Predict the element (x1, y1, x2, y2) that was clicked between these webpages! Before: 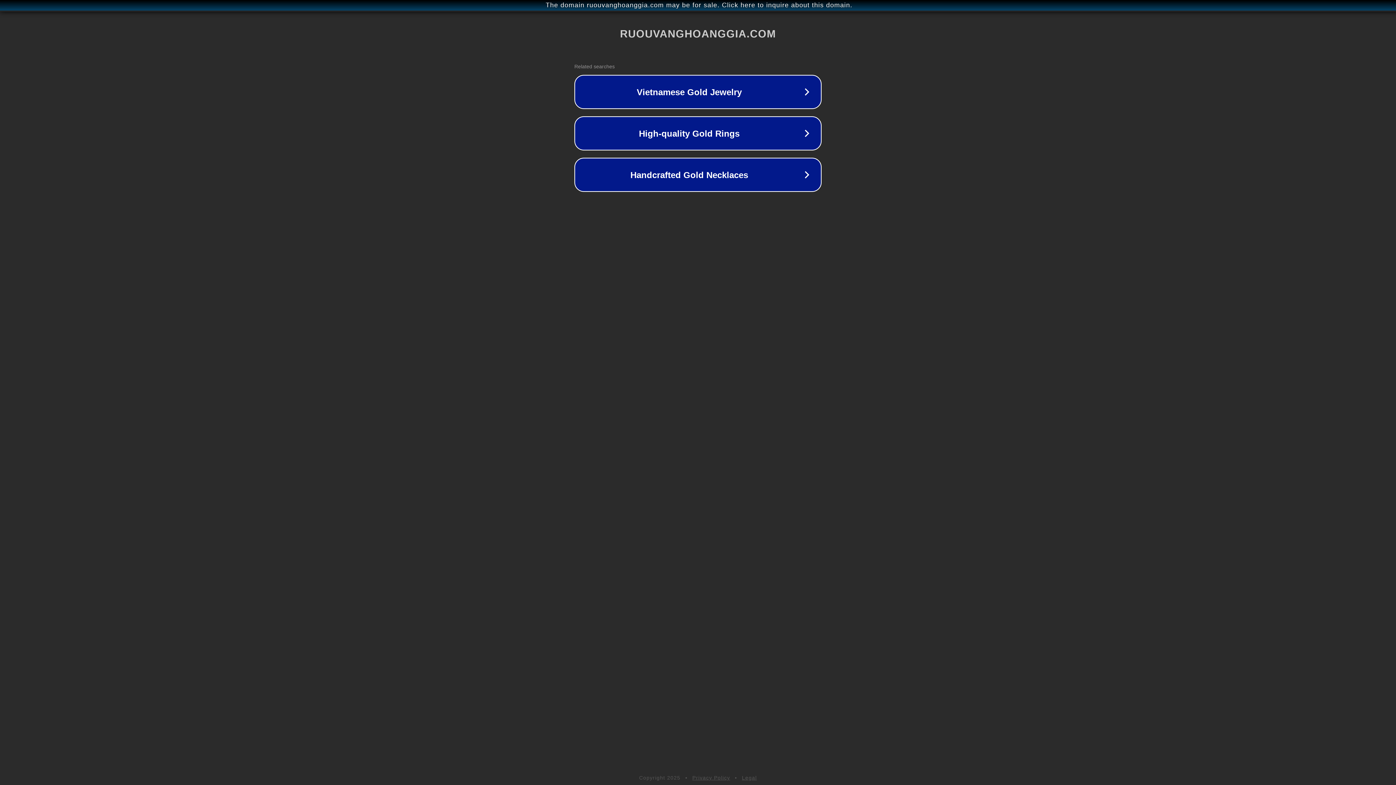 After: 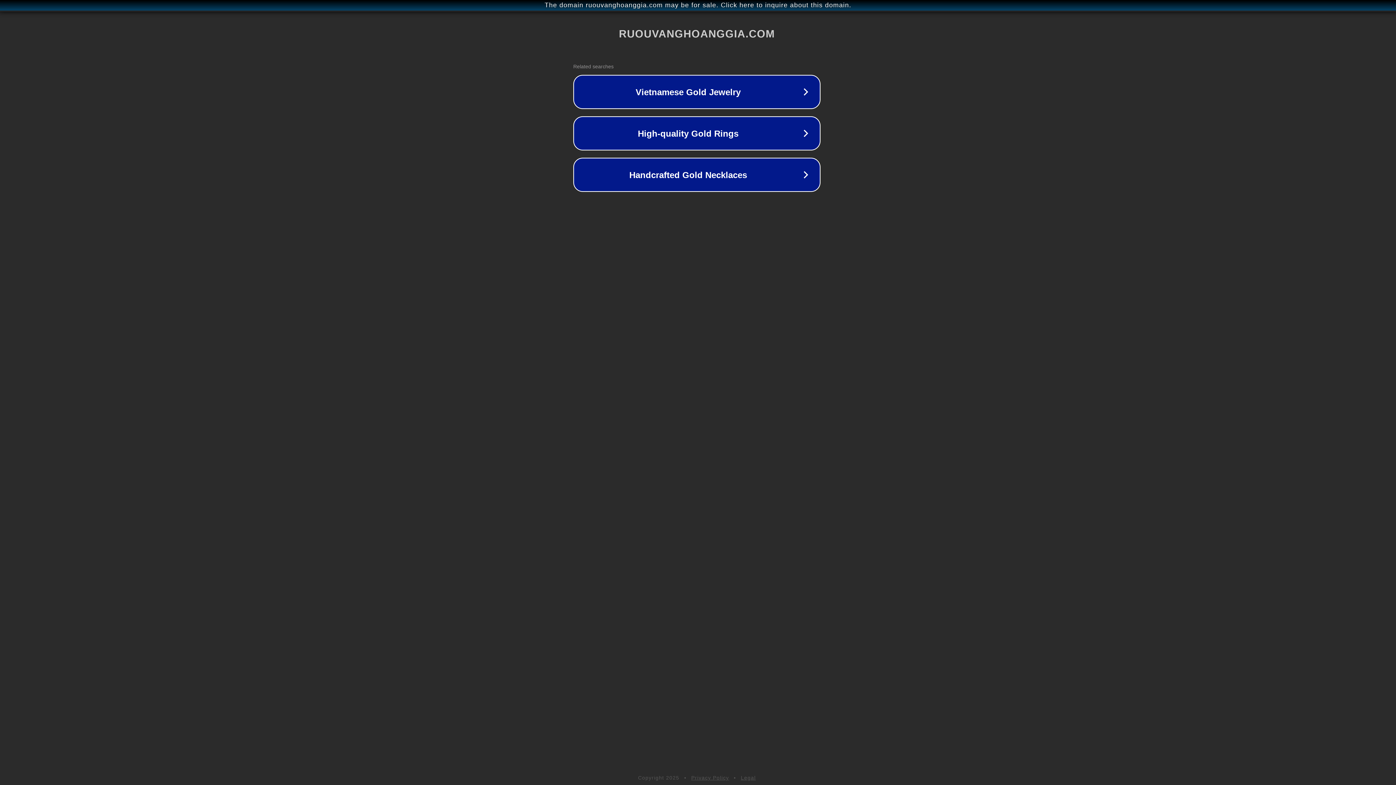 Action: label: The domain ruouvanghoanggia.com may be for sale. Click here to inquire about this domain. bbox: (1, 1, 1397, 9)